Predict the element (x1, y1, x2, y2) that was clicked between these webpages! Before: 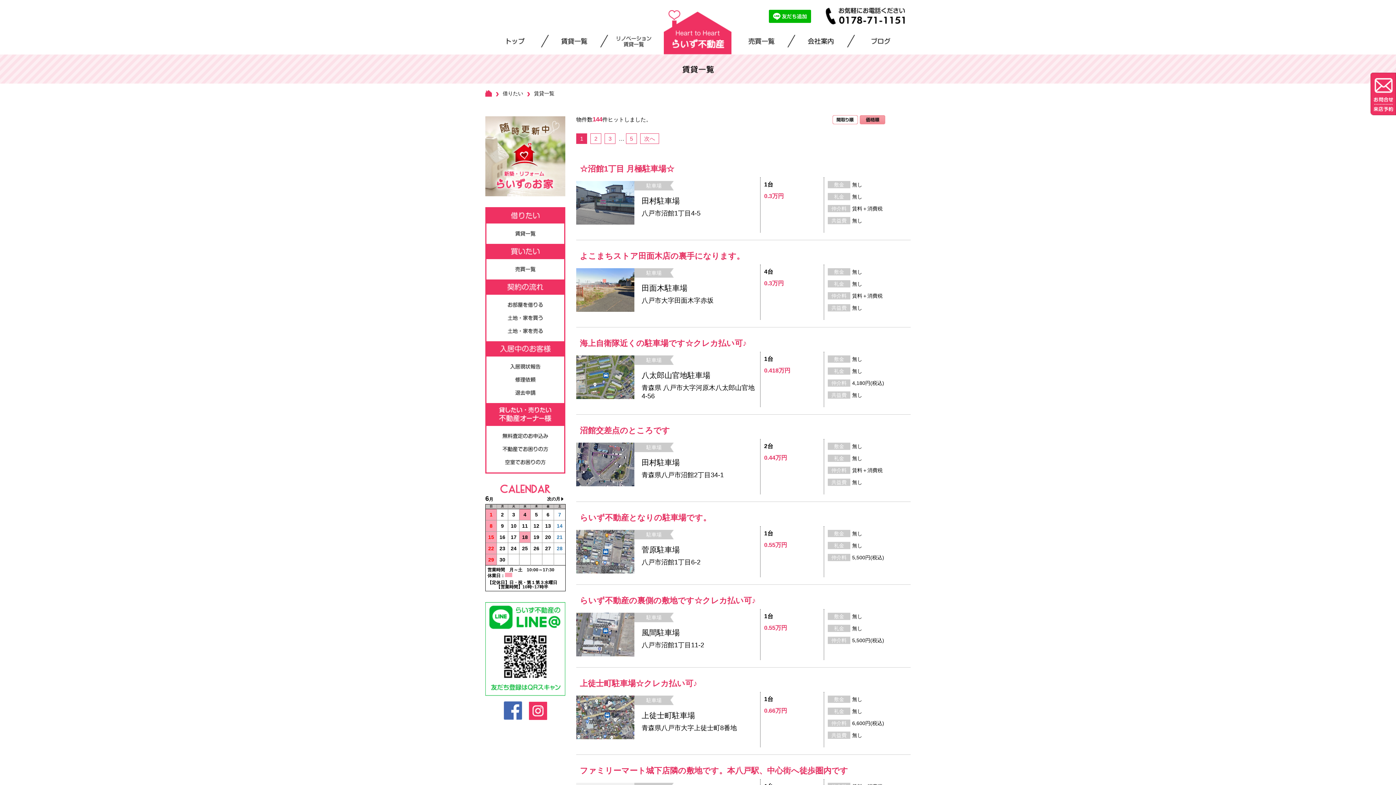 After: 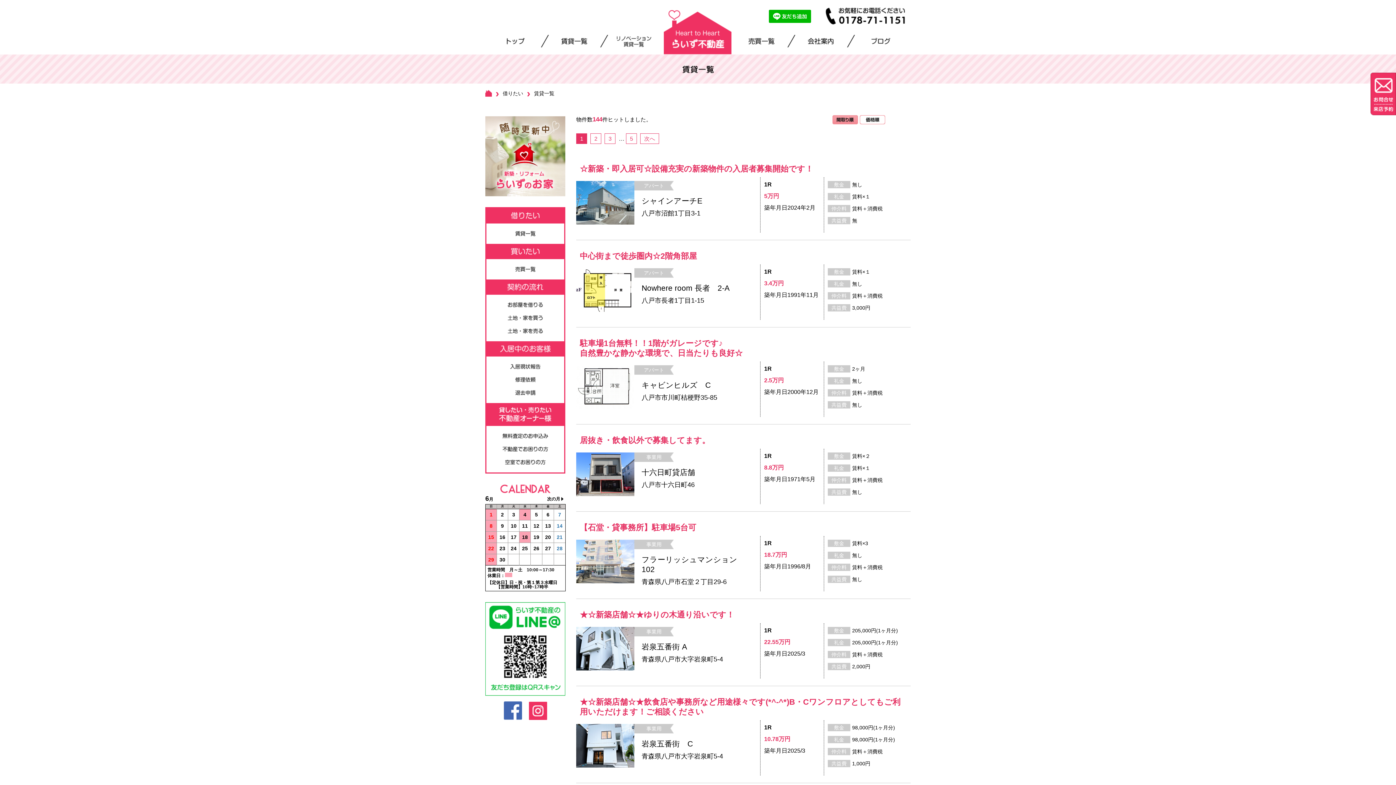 Action: bbox: (832, 118, 860, 124)